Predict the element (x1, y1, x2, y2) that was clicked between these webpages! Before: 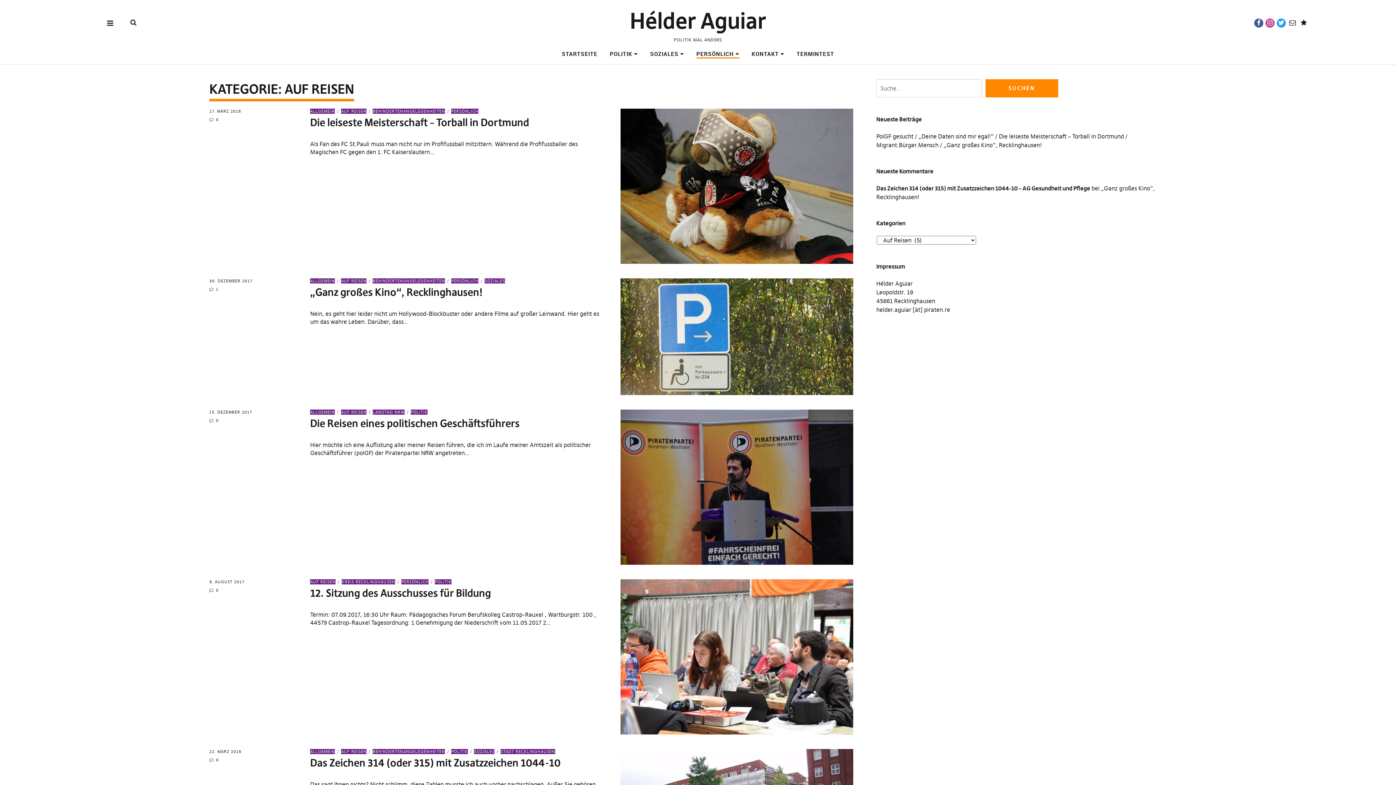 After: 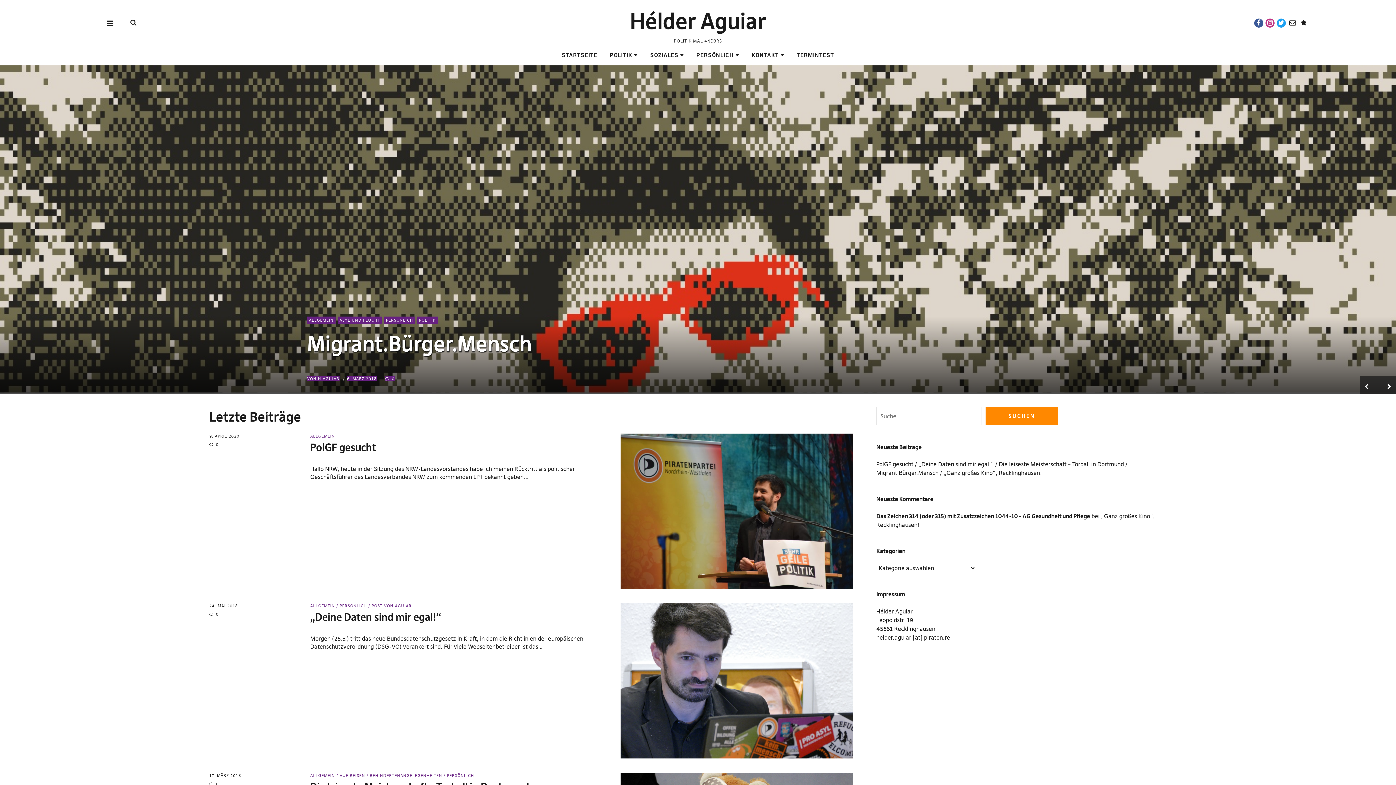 Action: bbox: (630, 7, 766, 34) label: Hélder Aguiar